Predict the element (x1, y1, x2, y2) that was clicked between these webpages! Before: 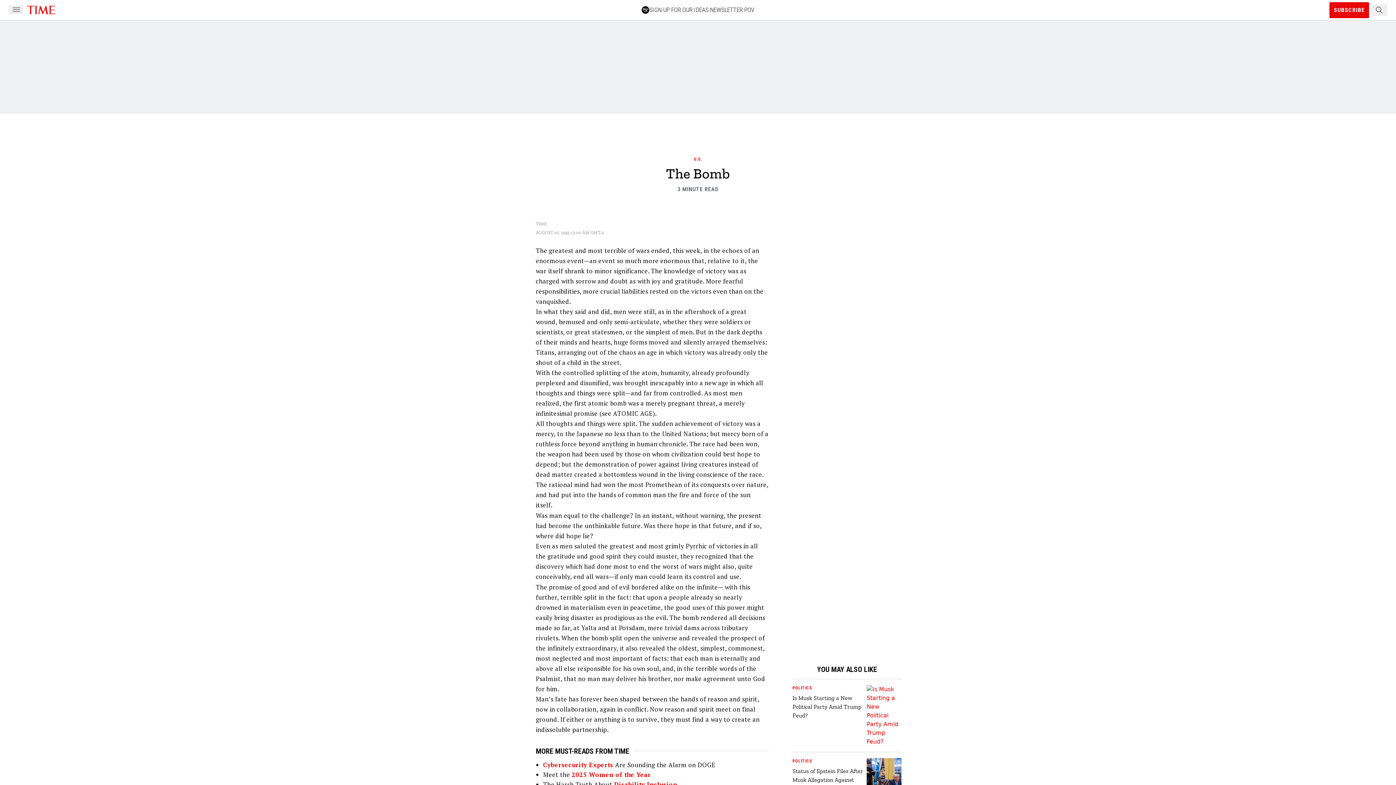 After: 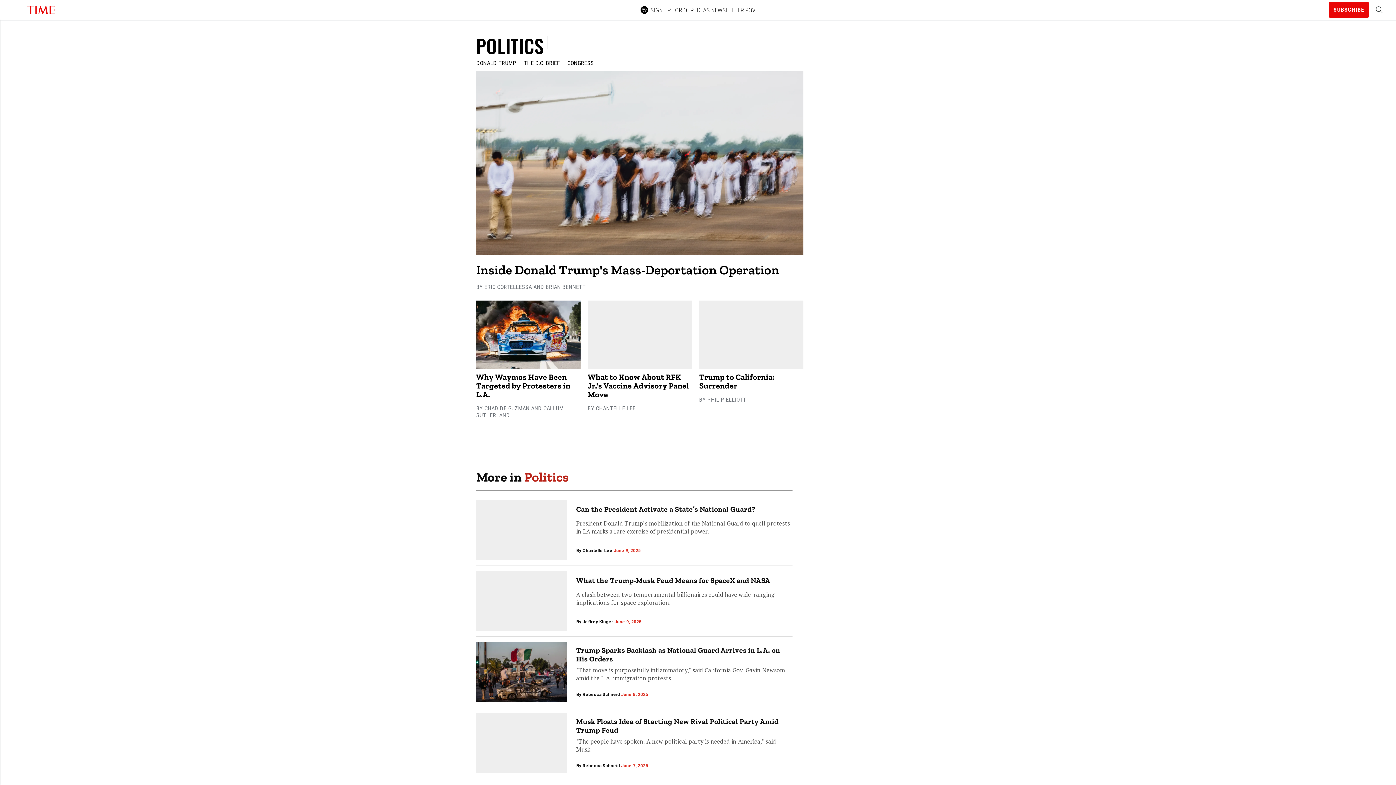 Action: bbox: (792, 685, 864, 691) label: POLITICS